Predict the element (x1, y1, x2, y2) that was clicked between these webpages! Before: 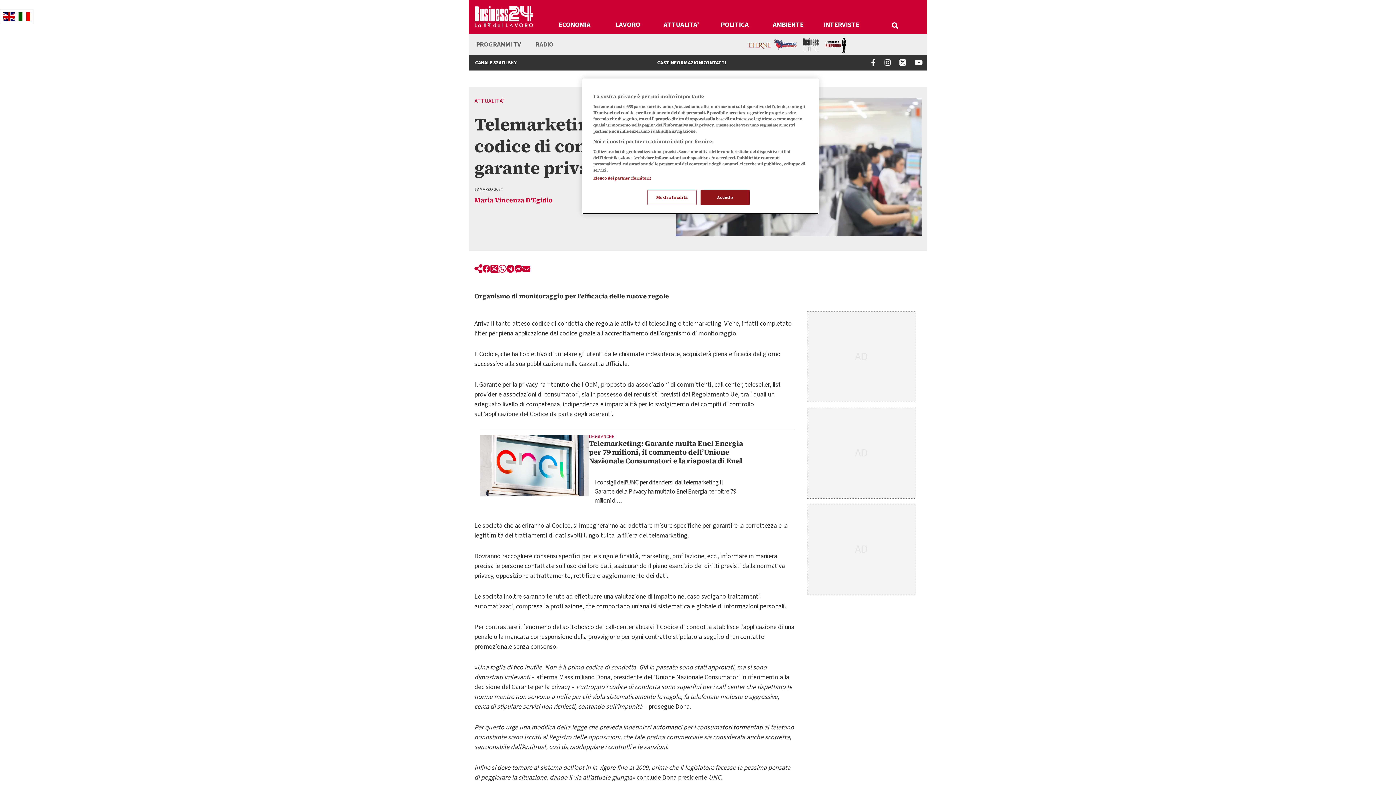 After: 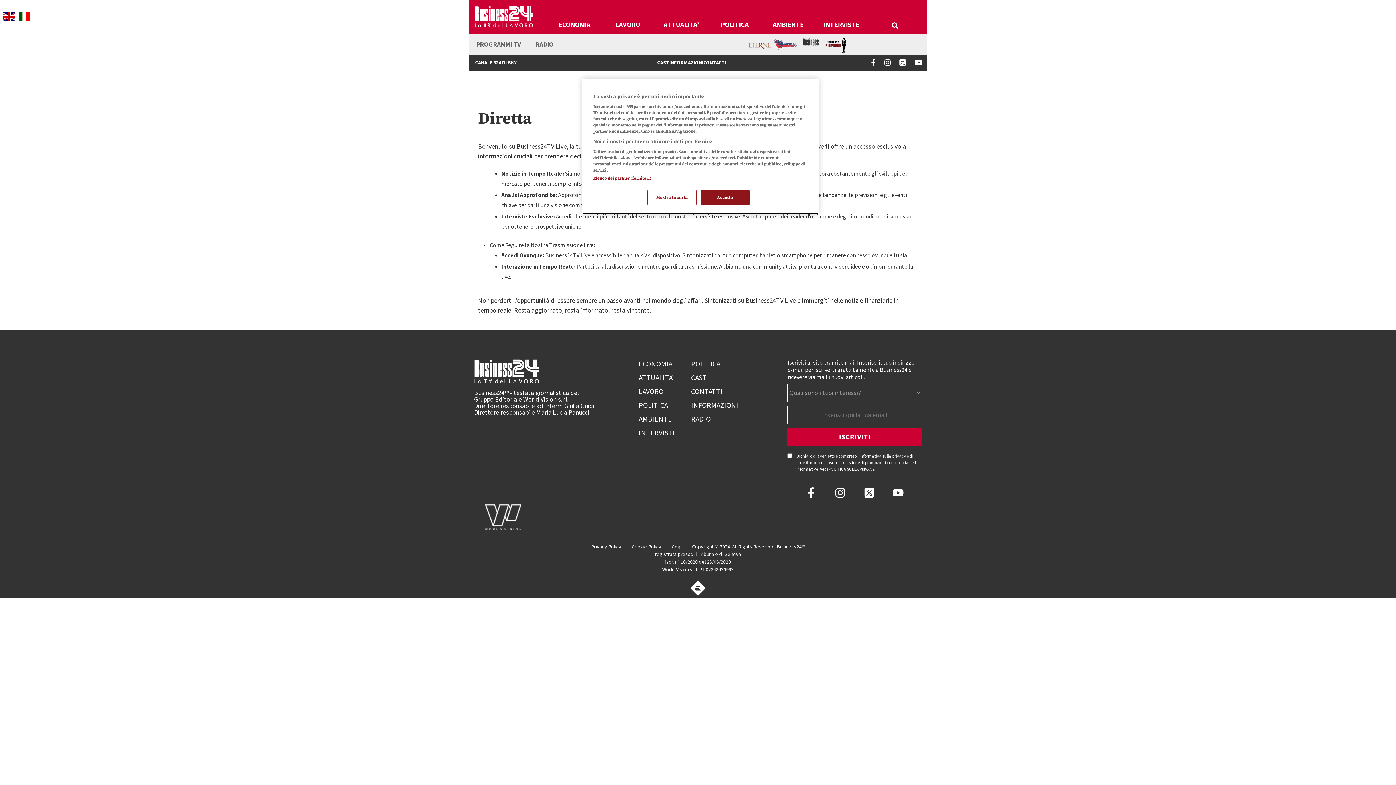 Action: label: CANALE 824 DI SKY bbox: (475, 59, 517, 66)